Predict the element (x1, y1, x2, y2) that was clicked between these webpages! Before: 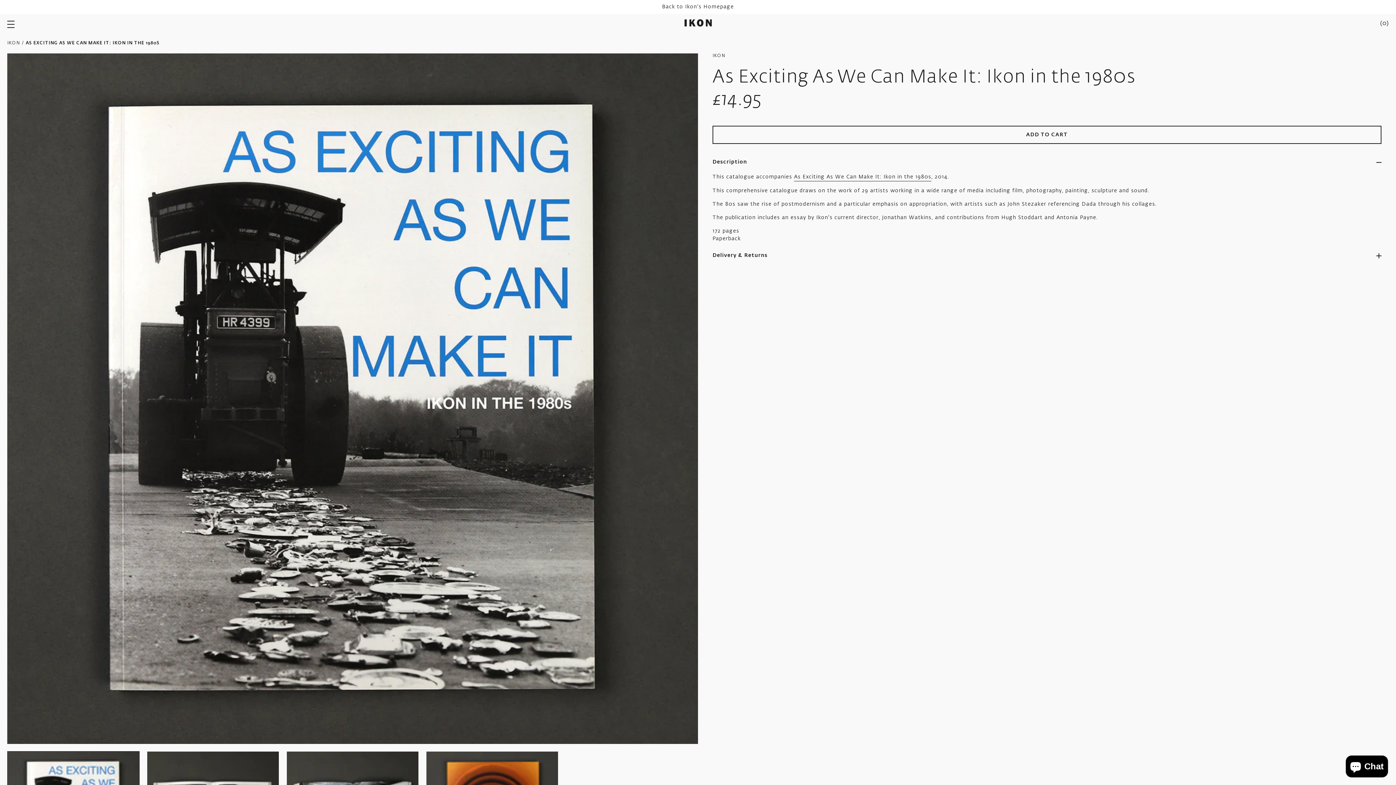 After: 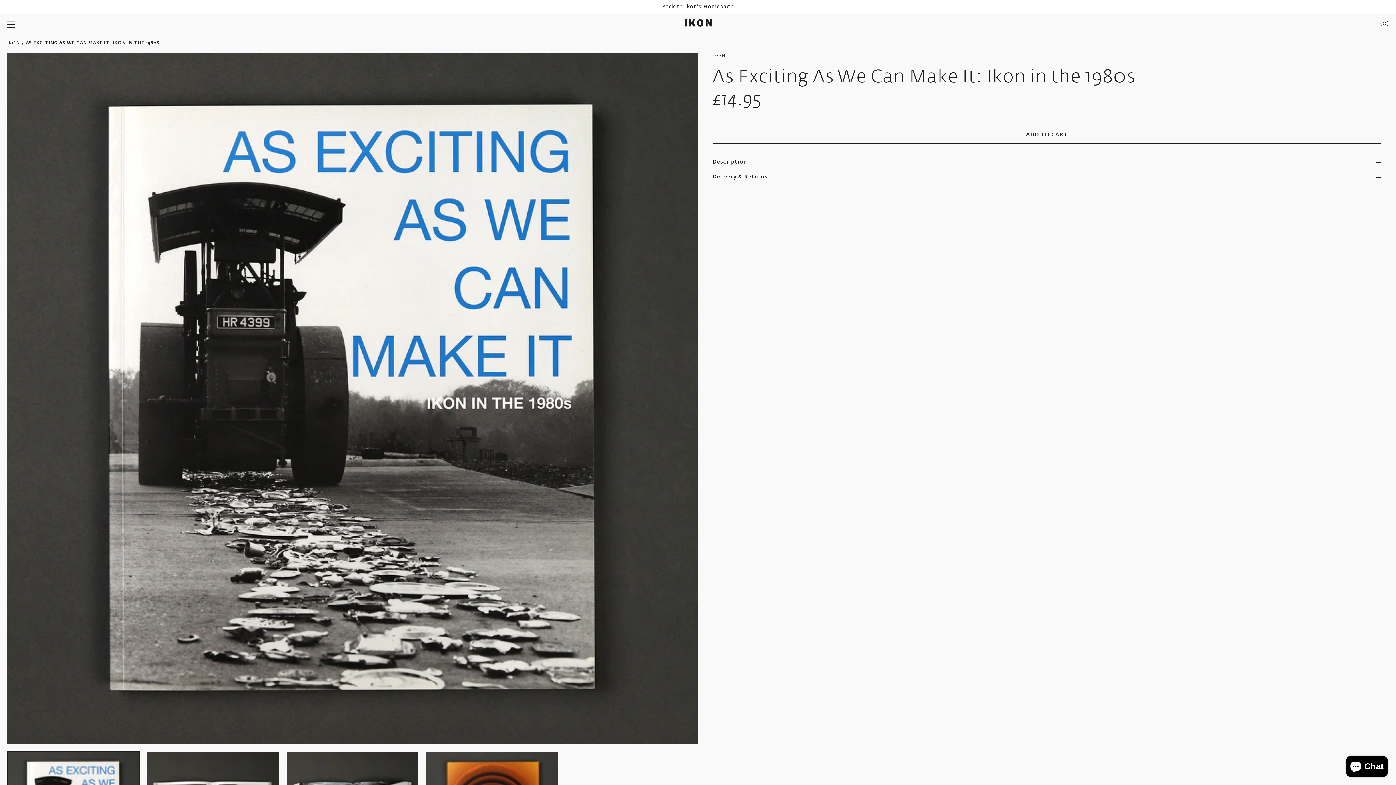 Action: label: Description bbox: (712, 158, 1381, 173)